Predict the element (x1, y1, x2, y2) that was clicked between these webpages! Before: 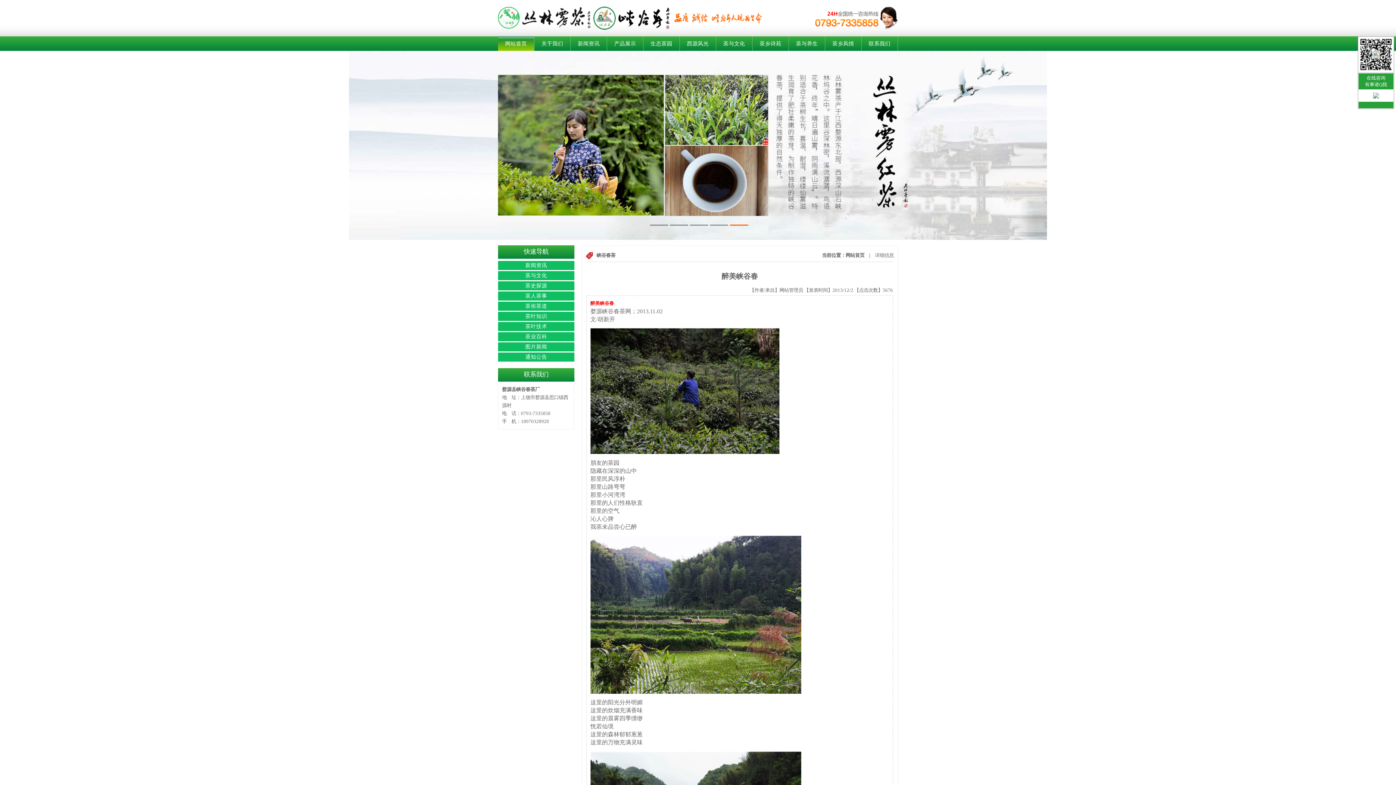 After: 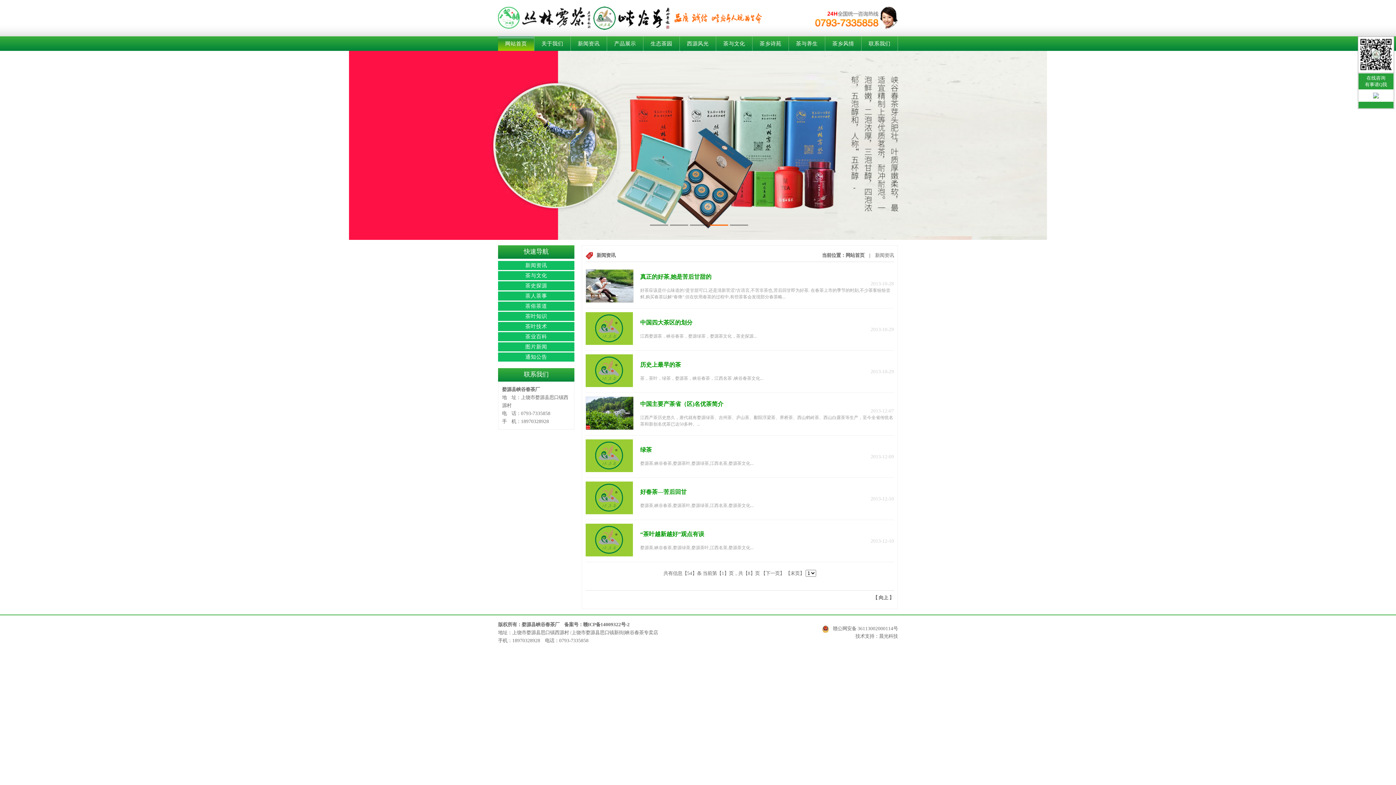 Action: label: 茶叶知识 bbox: (498, 312, 574, 322)